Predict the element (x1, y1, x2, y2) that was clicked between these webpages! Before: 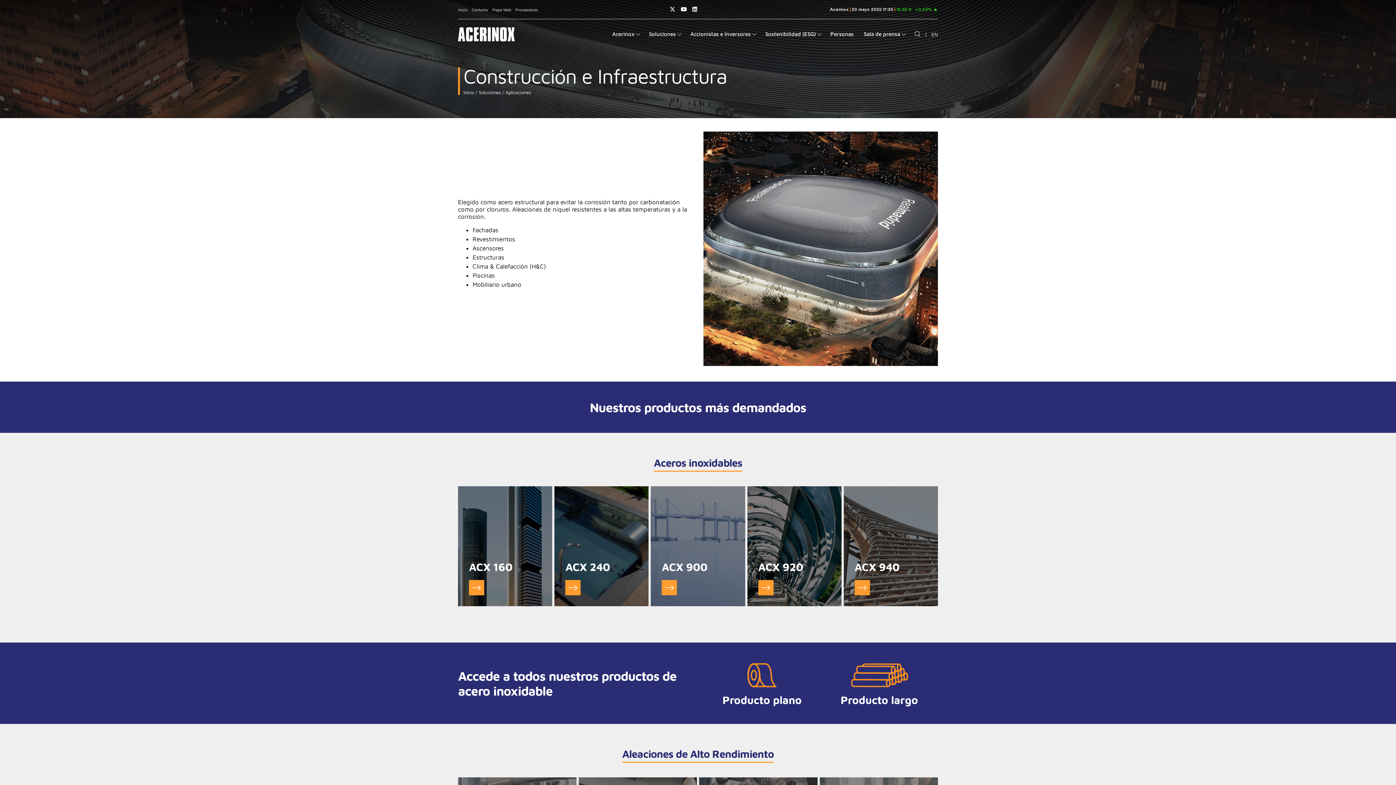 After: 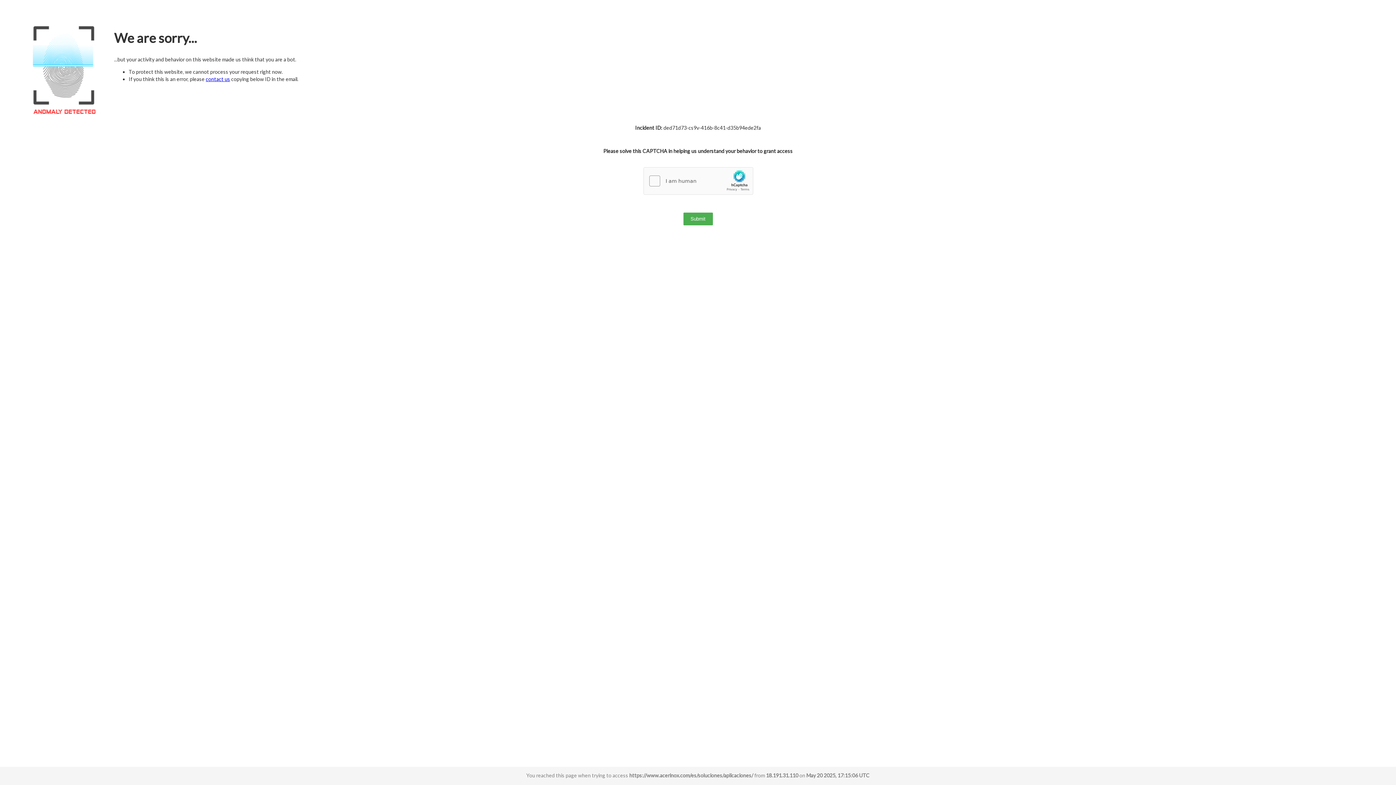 Action: bbox: (501, 90, 531, 94) label:  Aplicaciones